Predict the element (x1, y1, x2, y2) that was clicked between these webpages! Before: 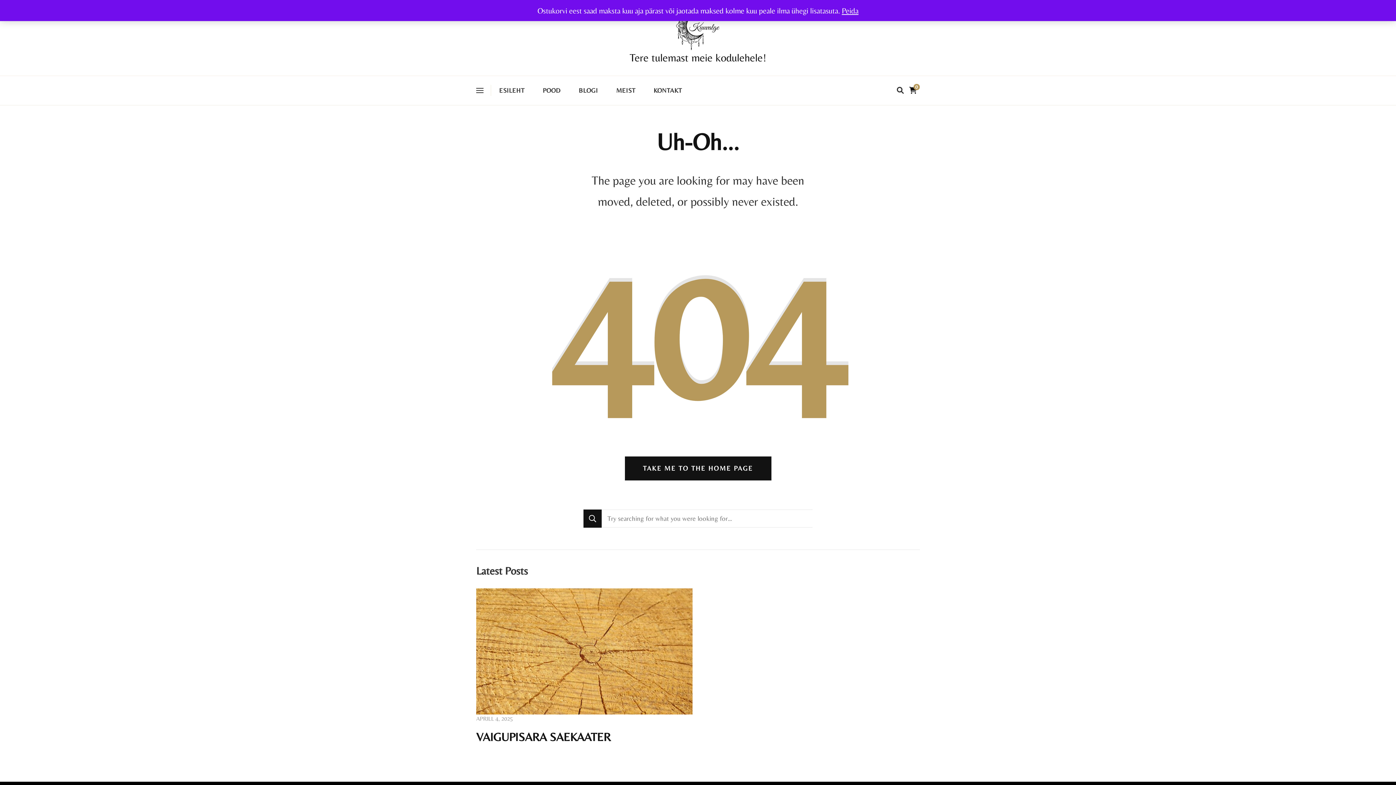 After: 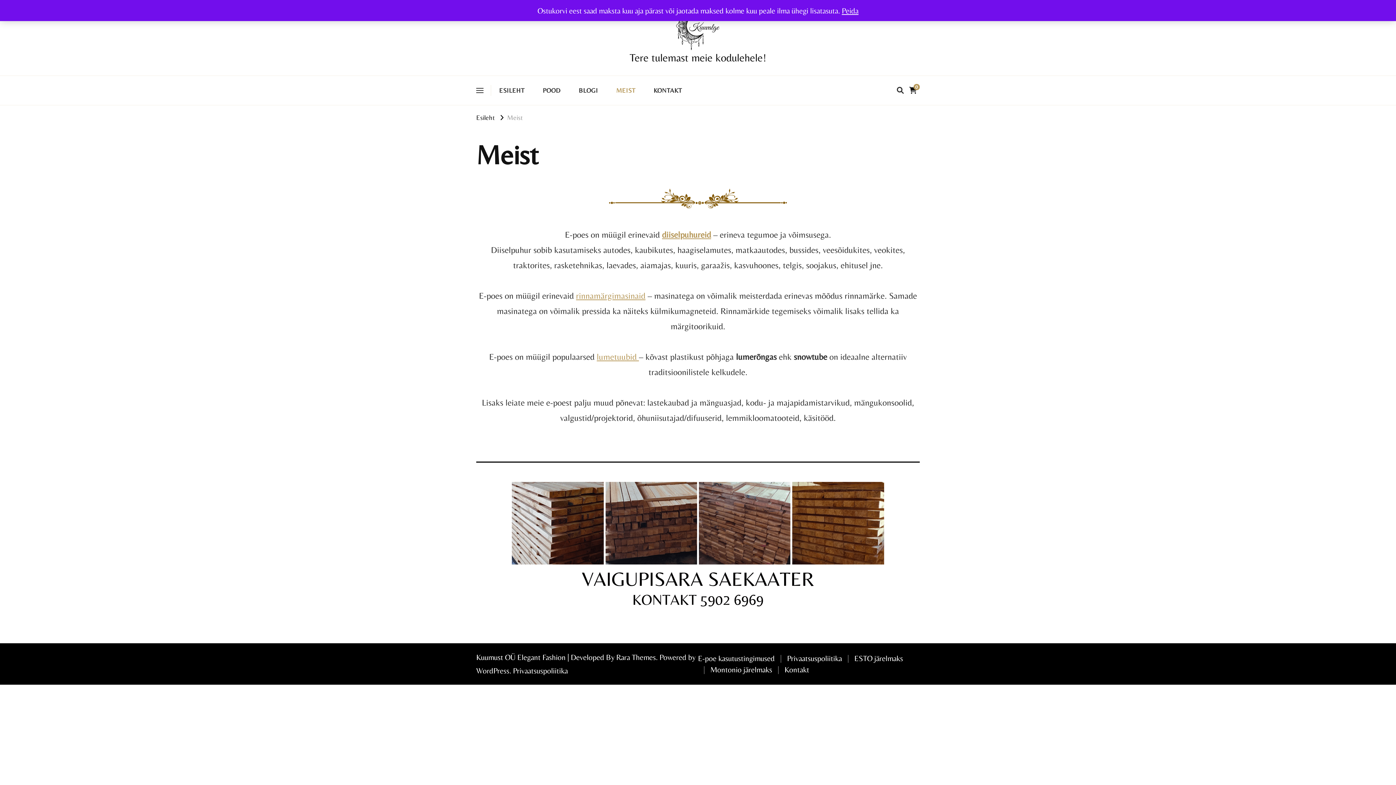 Action: bbox: (608, 79, 643, 101) label: MEIST